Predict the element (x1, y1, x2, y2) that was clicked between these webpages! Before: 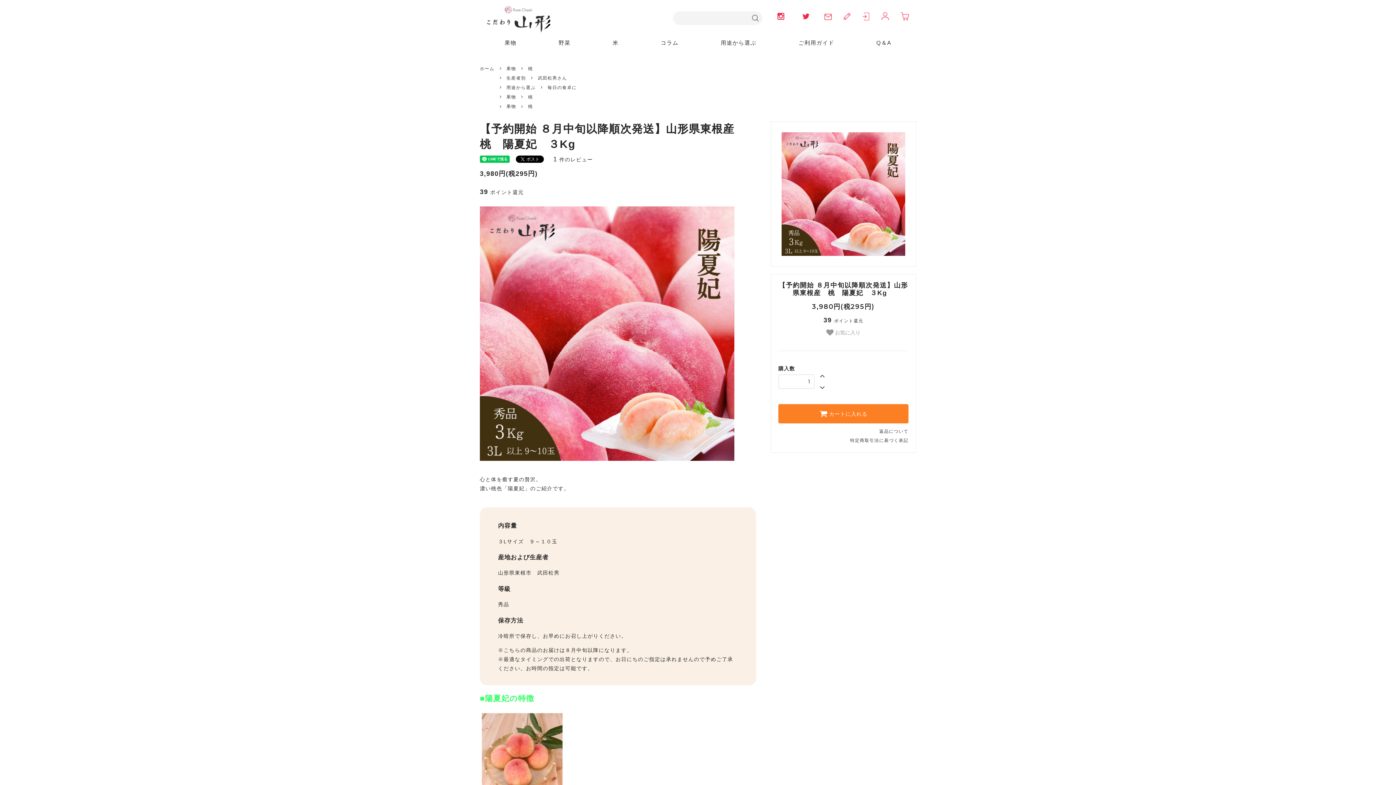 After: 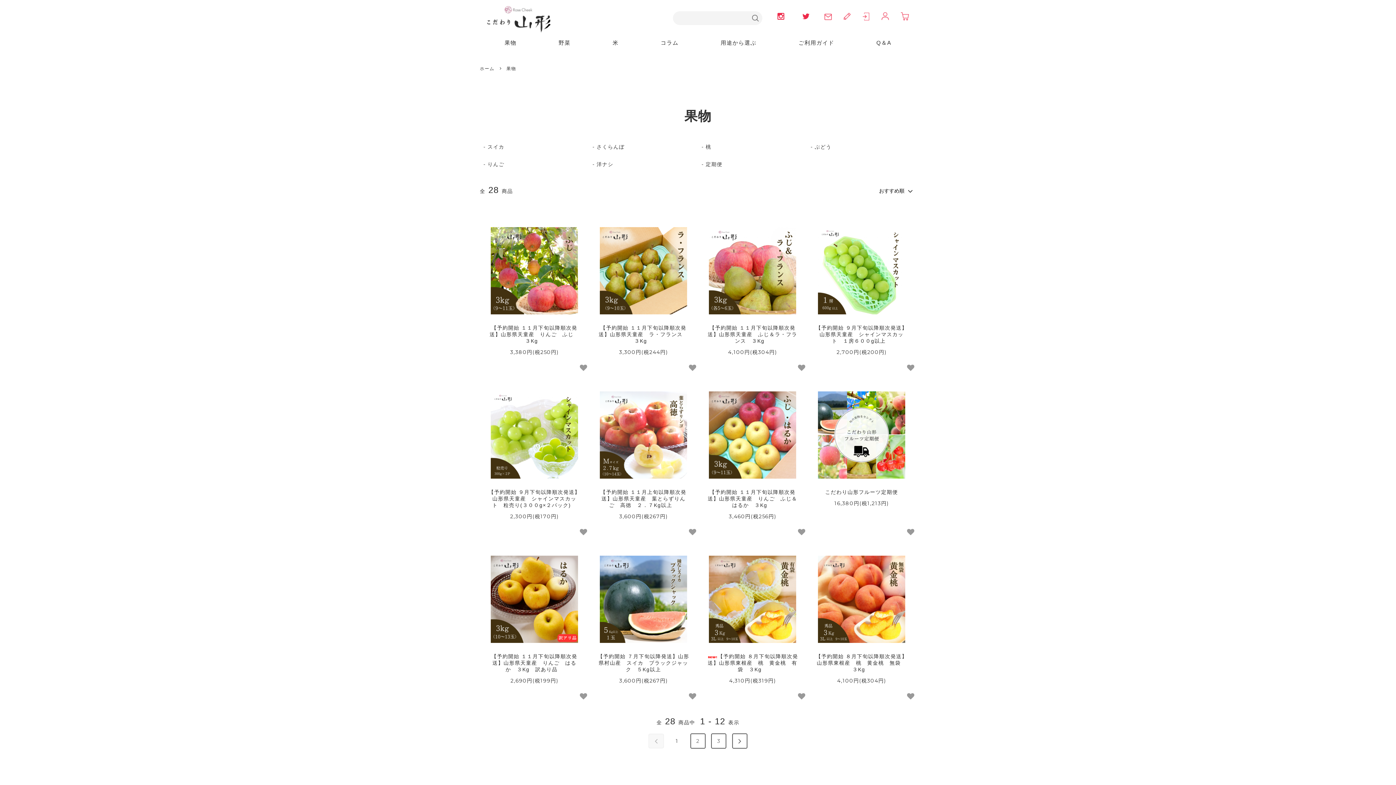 Action: bbox: (504, 32, 516, 54) label: 果物